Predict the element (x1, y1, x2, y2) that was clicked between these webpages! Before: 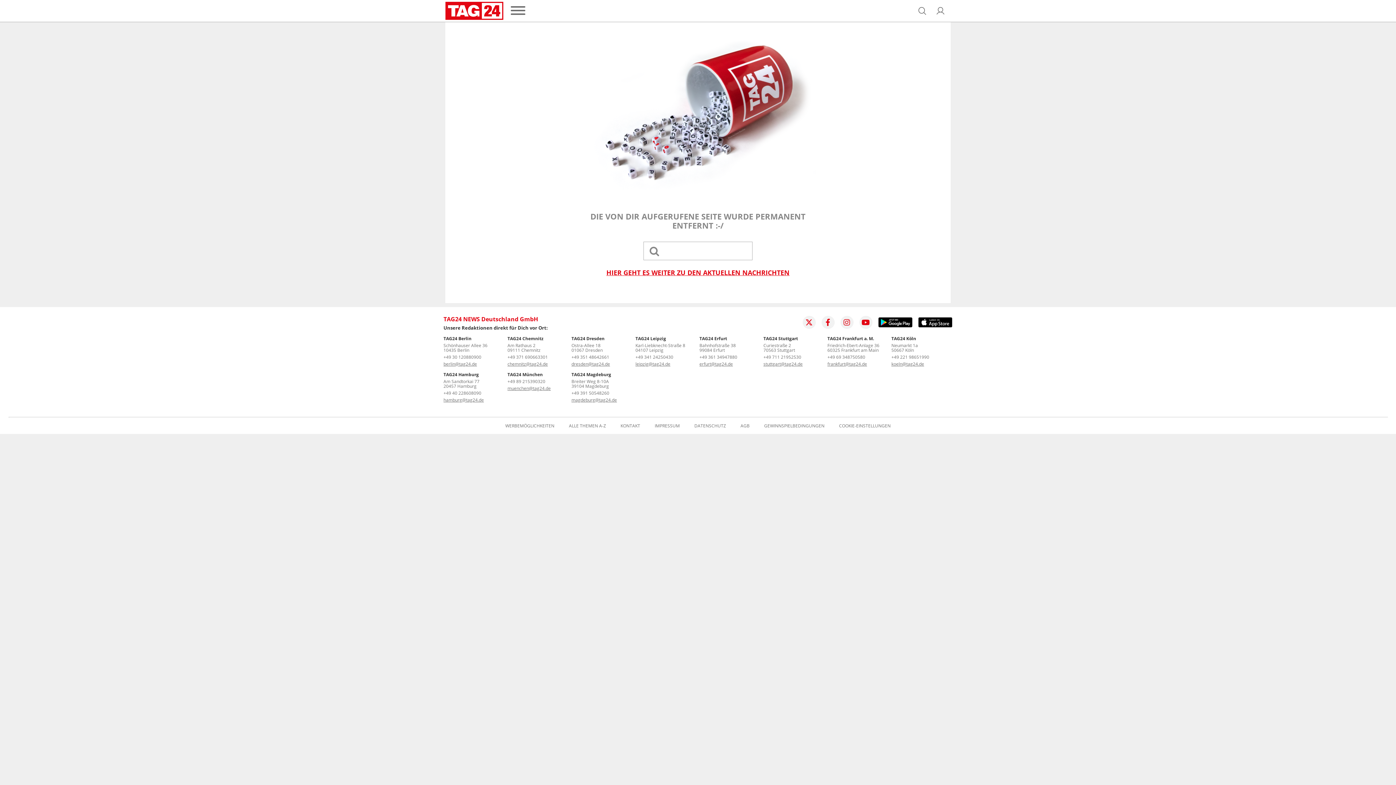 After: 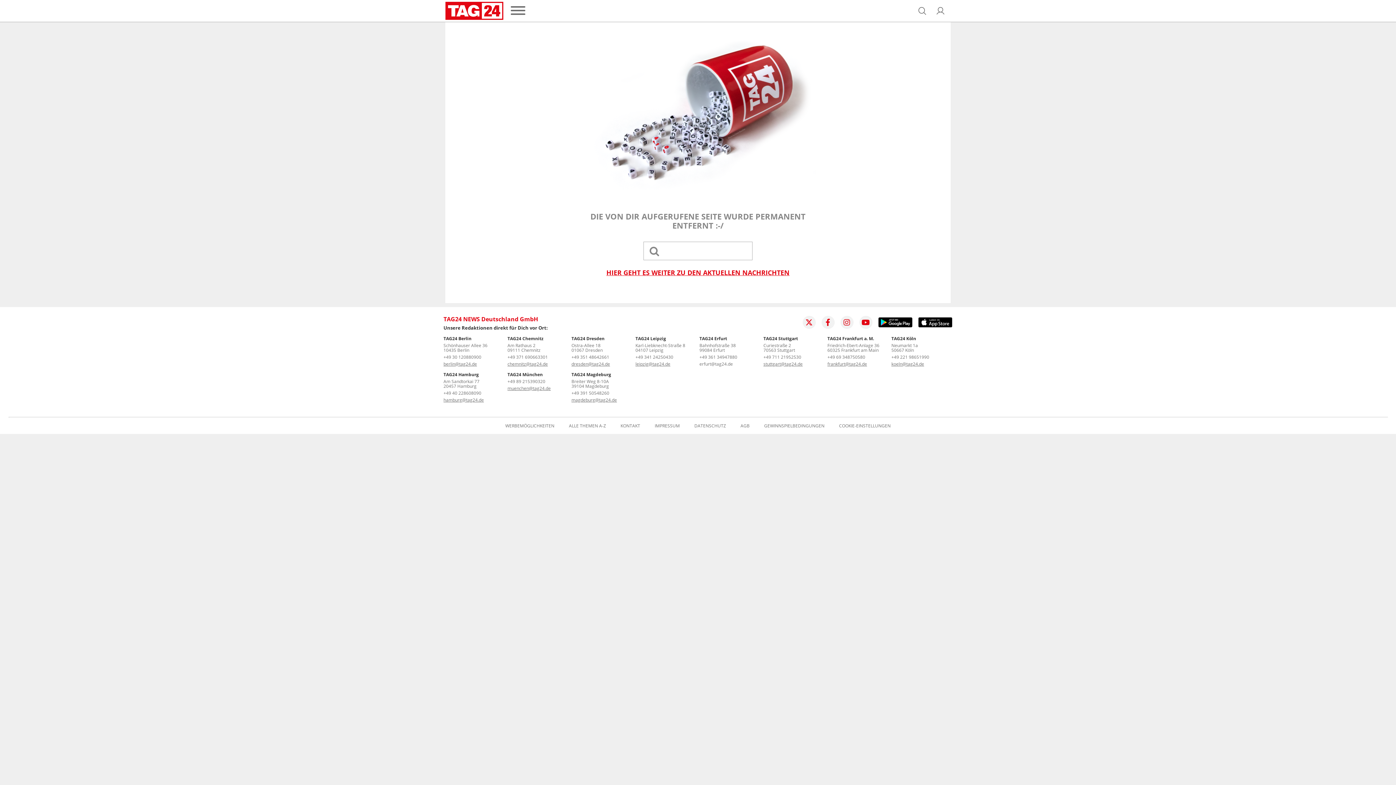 Action: bbox: (699, 361, 733, 367) label: erfurt@tag24.de